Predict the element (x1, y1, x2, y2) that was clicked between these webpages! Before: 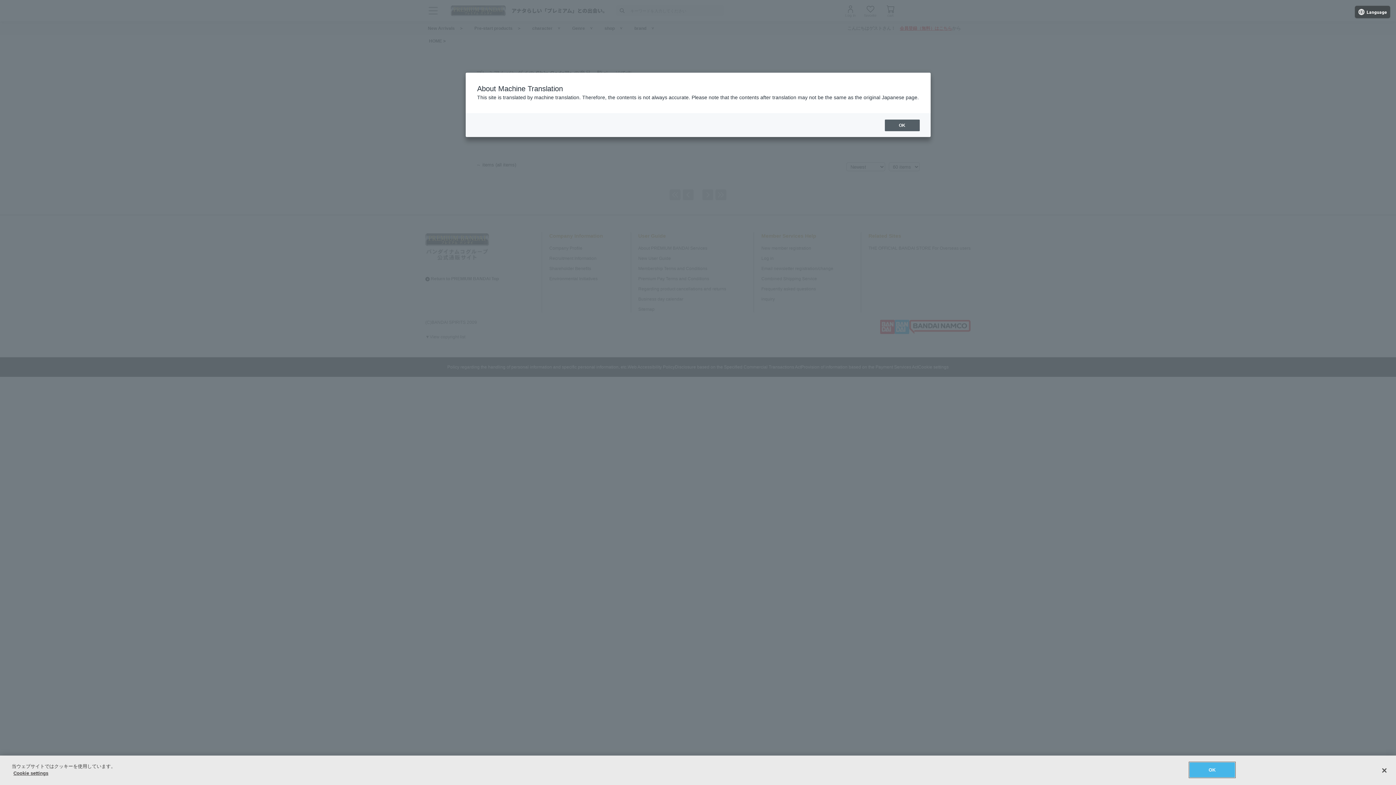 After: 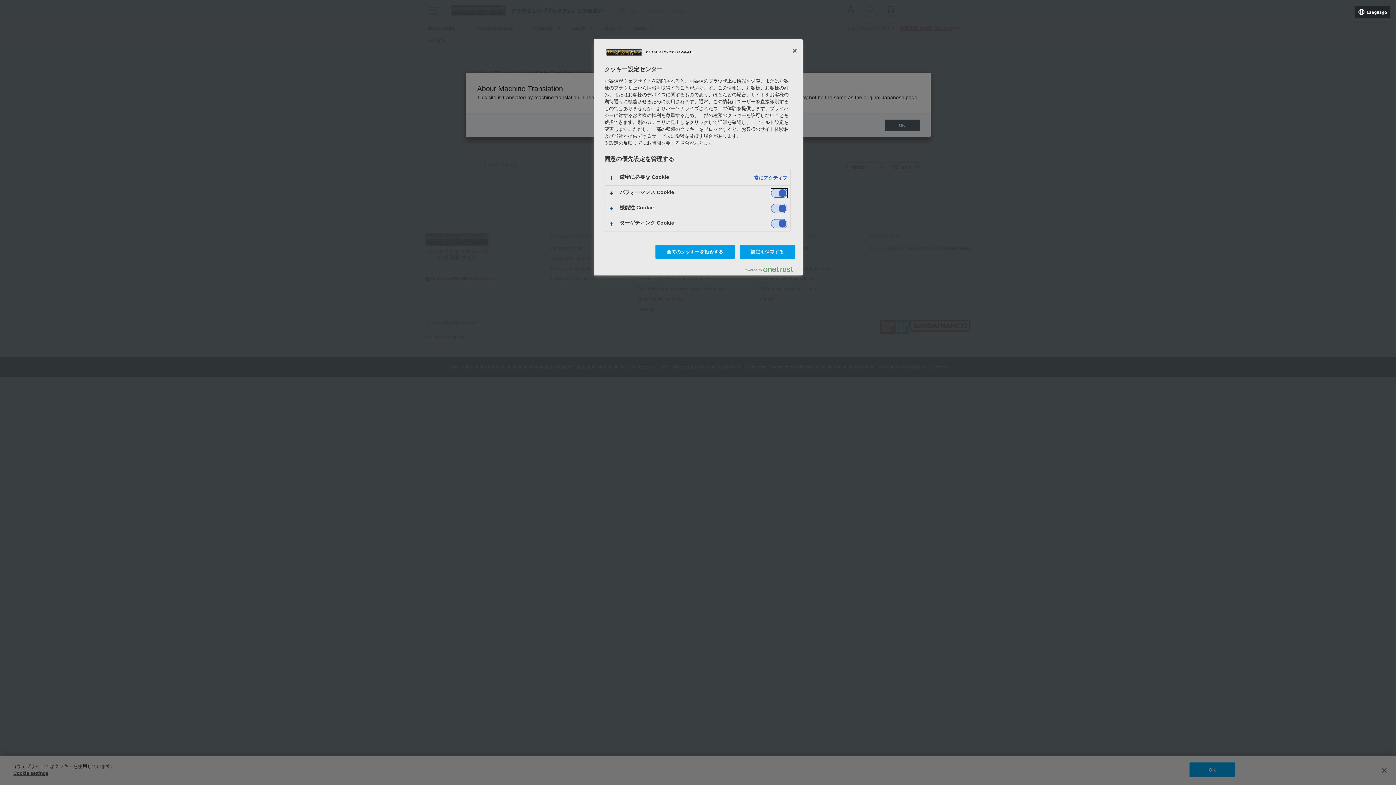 Action: bbox: (13, 770, 48, 776) label: Cookie settings